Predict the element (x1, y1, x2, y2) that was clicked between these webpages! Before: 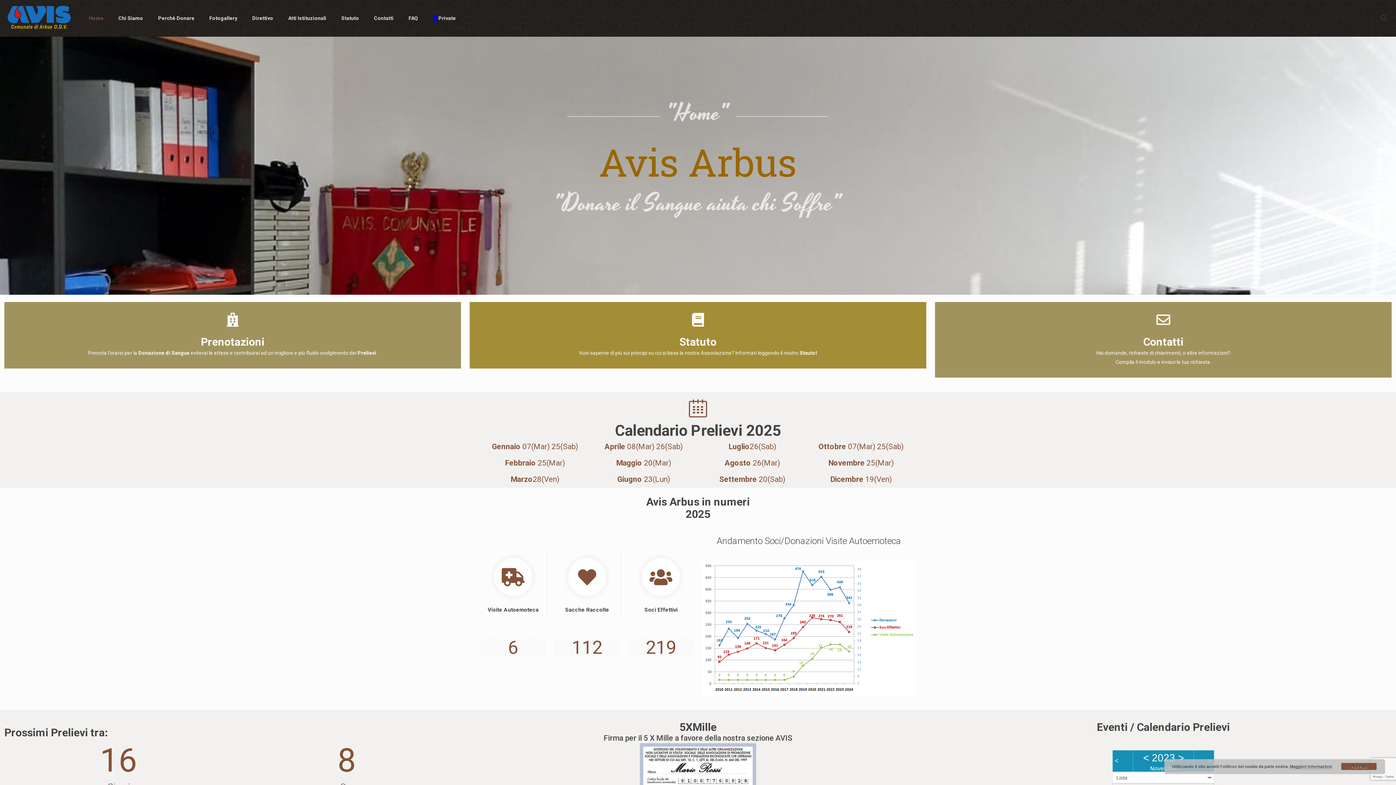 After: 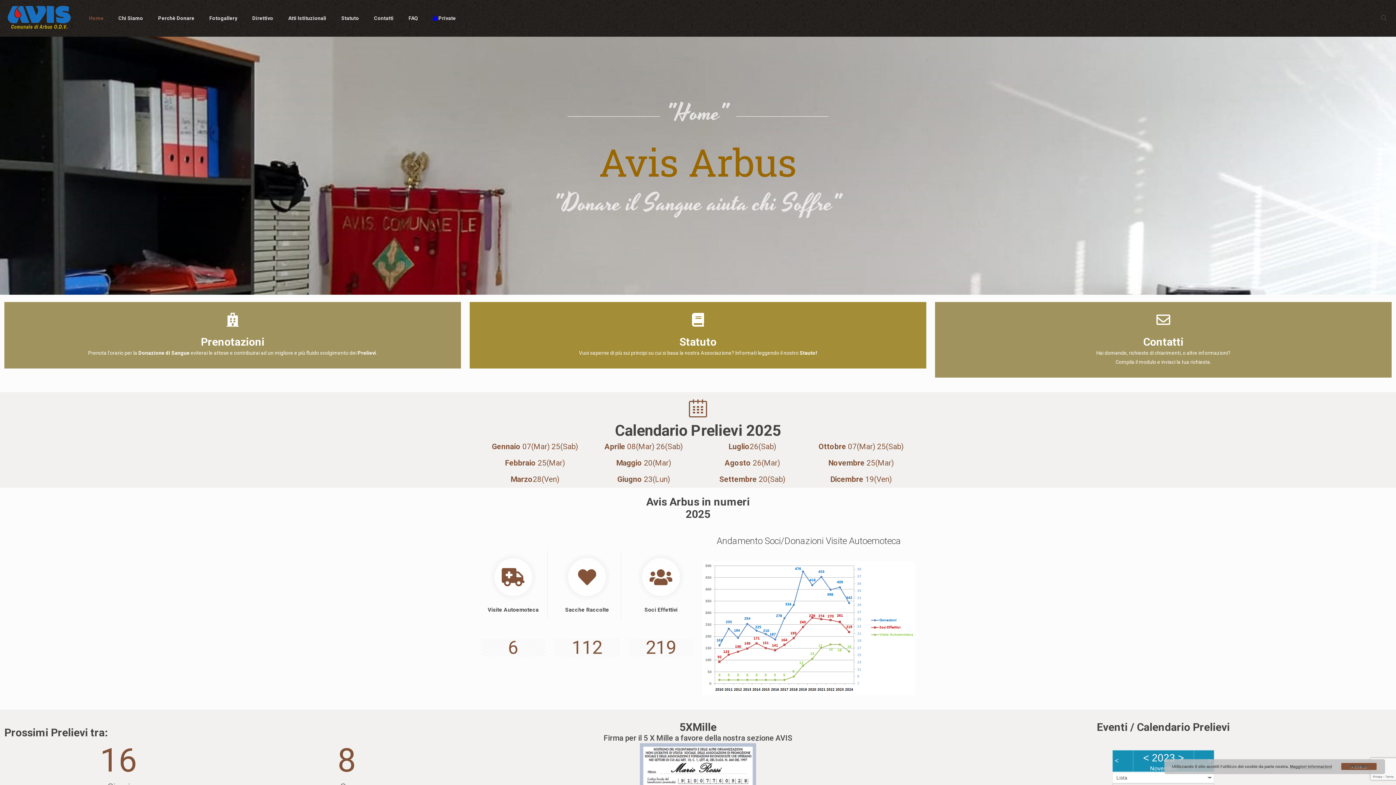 Action: label: Maggiori informazioni bbox: (1290, 764, 1332, 769)